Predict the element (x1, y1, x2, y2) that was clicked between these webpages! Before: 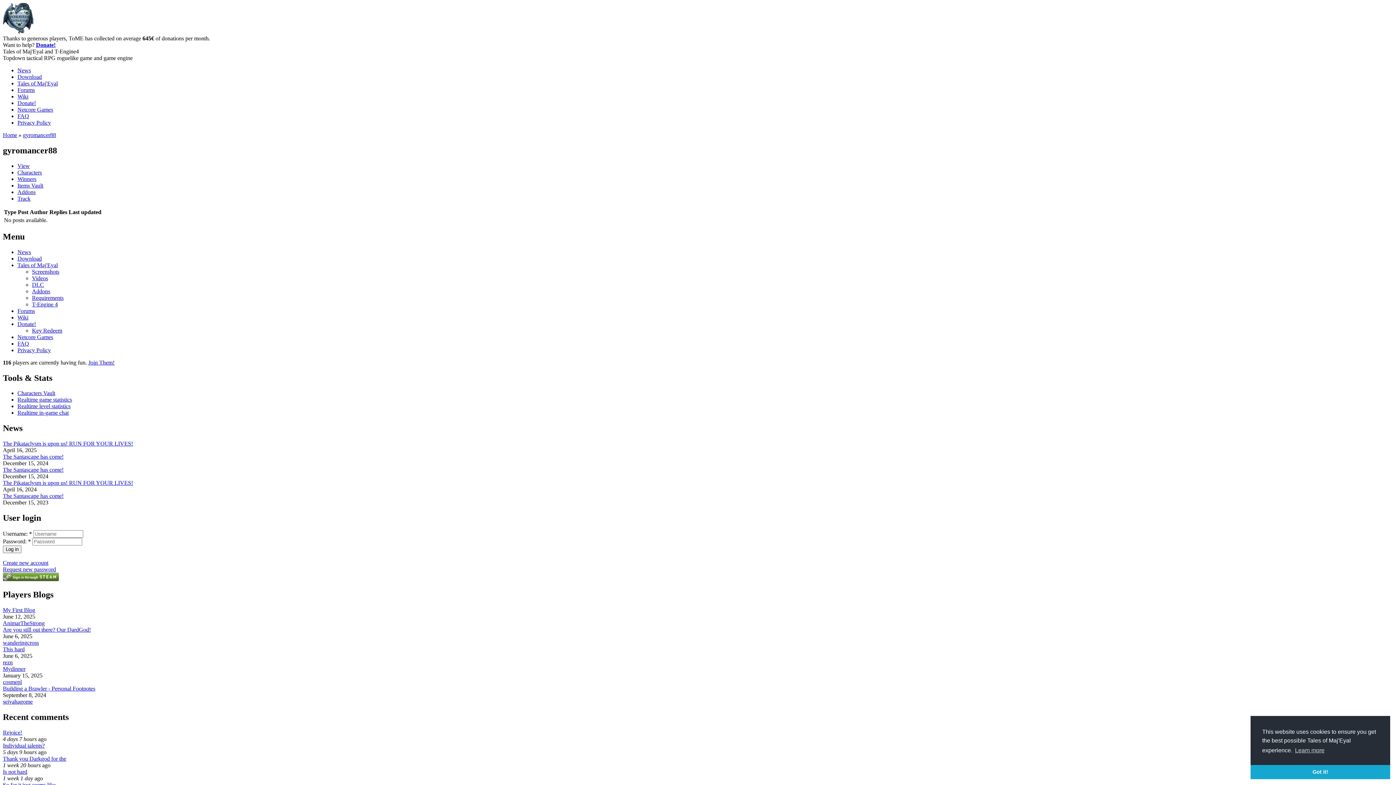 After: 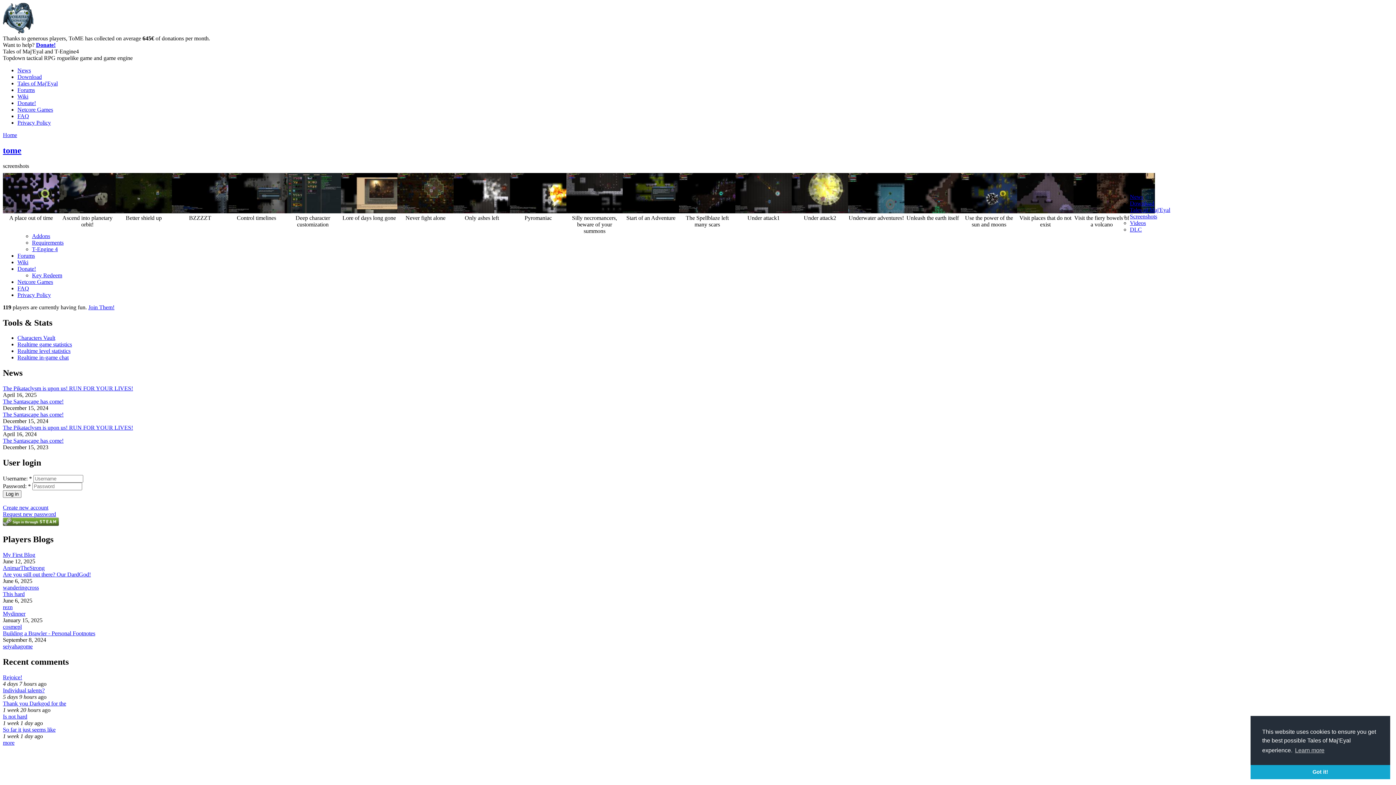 Action: bbox: (32, 268, 59, 274) label: Screenshots